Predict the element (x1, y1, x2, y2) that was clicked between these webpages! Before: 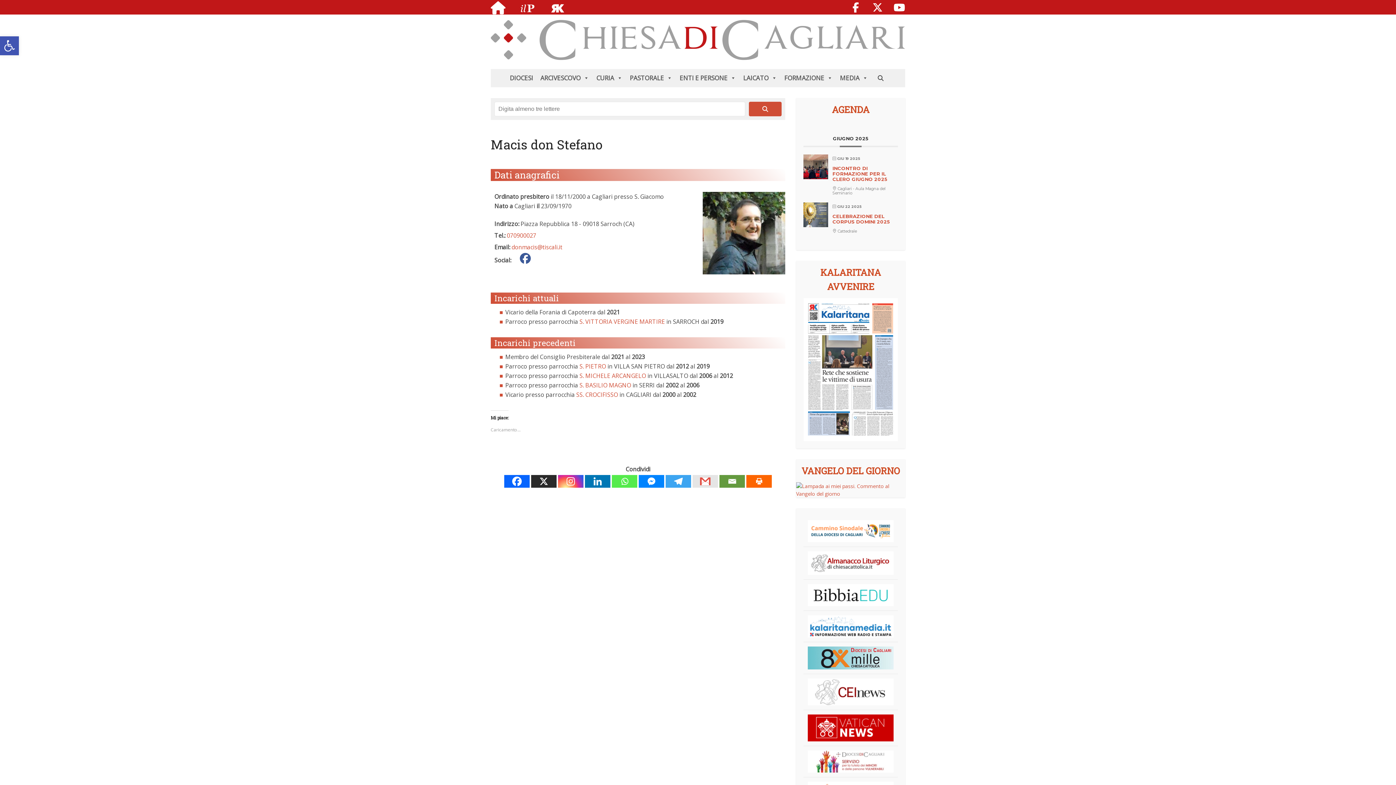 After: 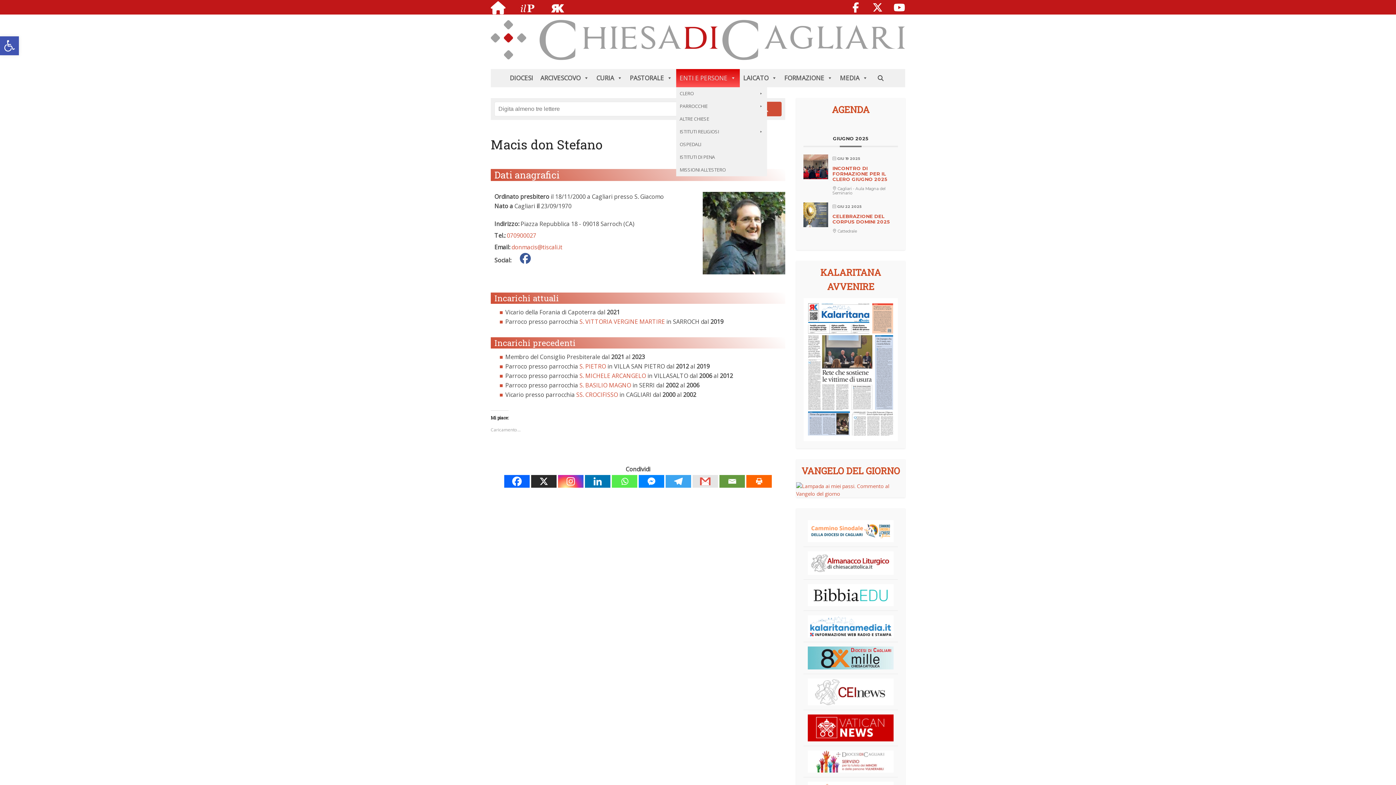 Action: label: ENTI E PERSONE bbox: (676, 69, 739, 87)